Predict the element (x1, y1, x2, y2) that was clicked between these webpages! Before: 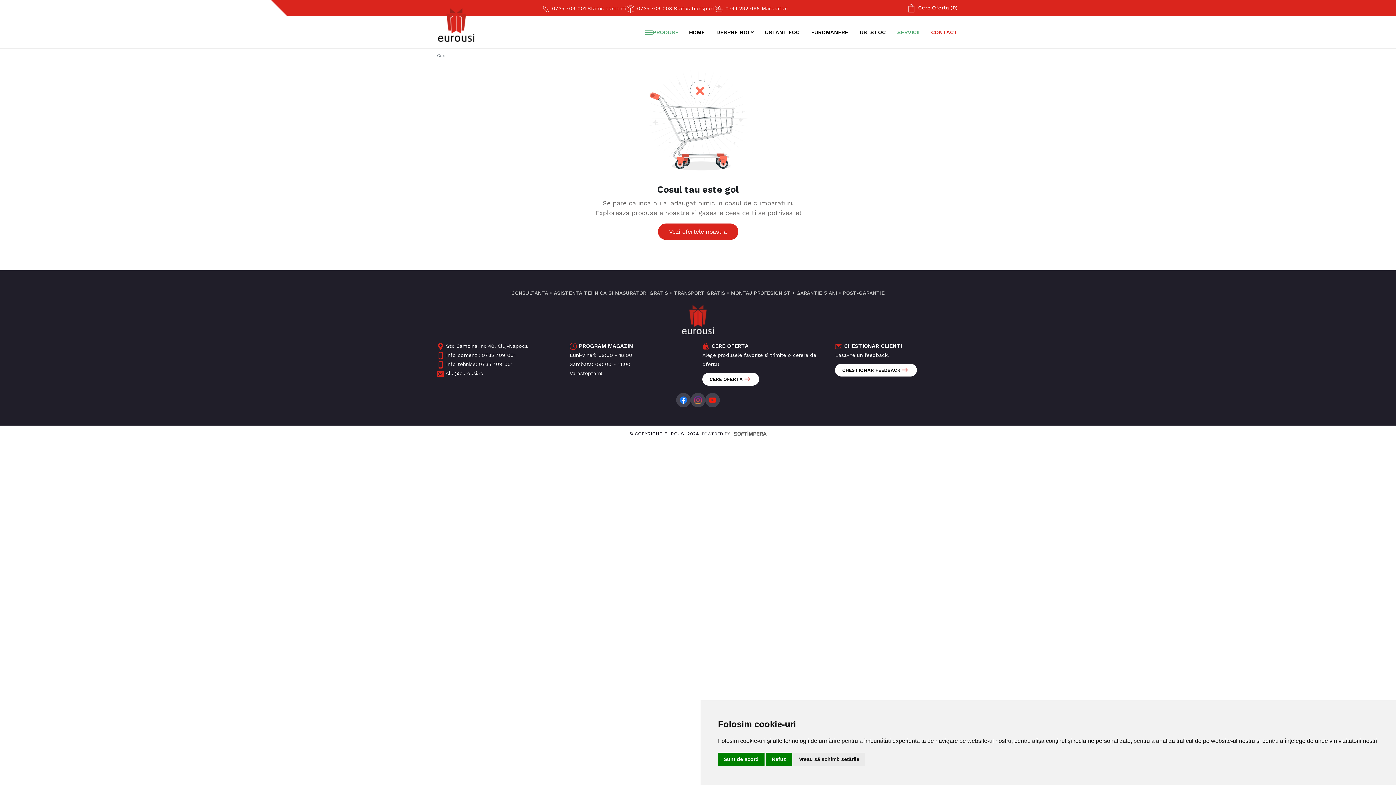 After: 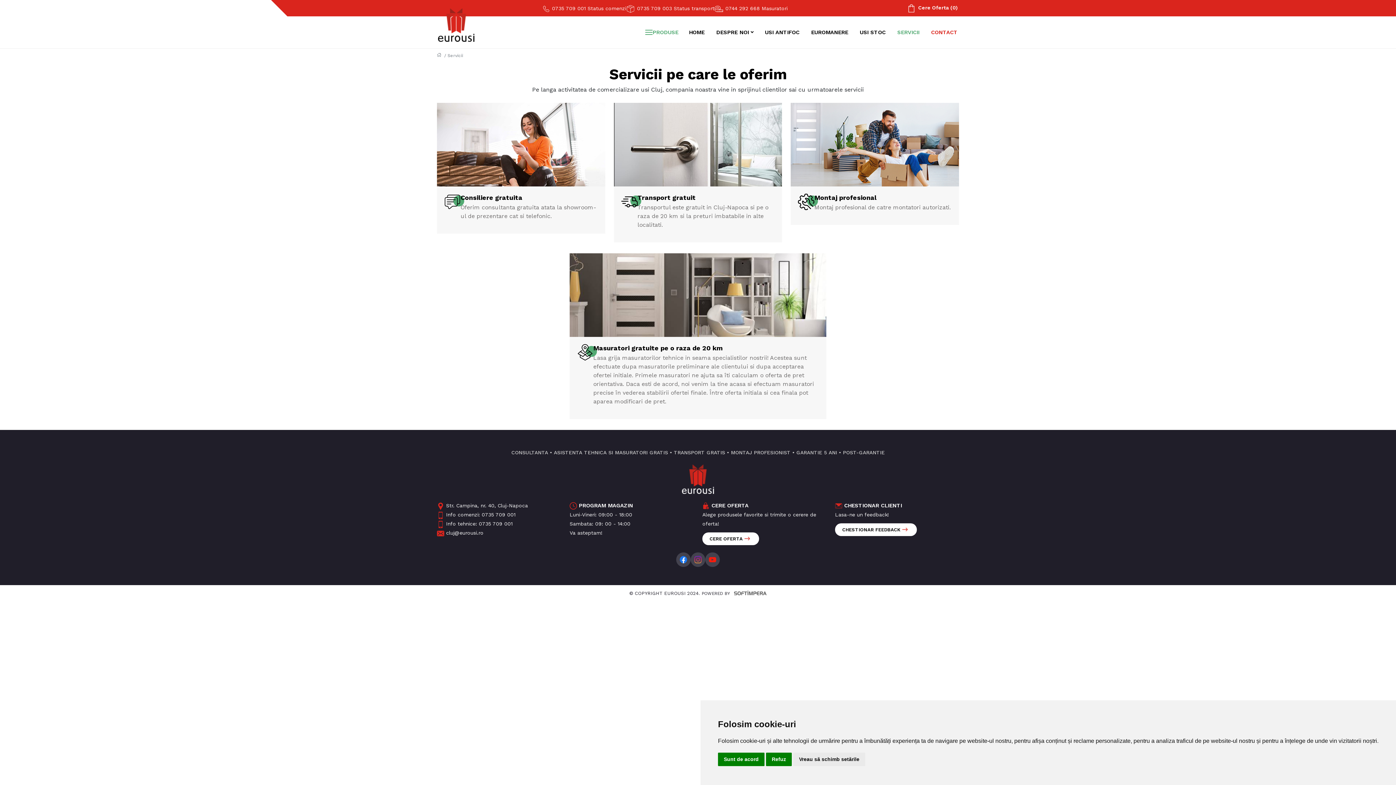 Action: bbox: (511, 288, 884, 297) label: CONSULTANTA • ASISTENTA TEHNICA SI MASURATORI GRATIS • TRANSPORT GRATIS • MONTAJ PROFESIONIST • GARANTIE 5 ANI • POST-GARANTIE